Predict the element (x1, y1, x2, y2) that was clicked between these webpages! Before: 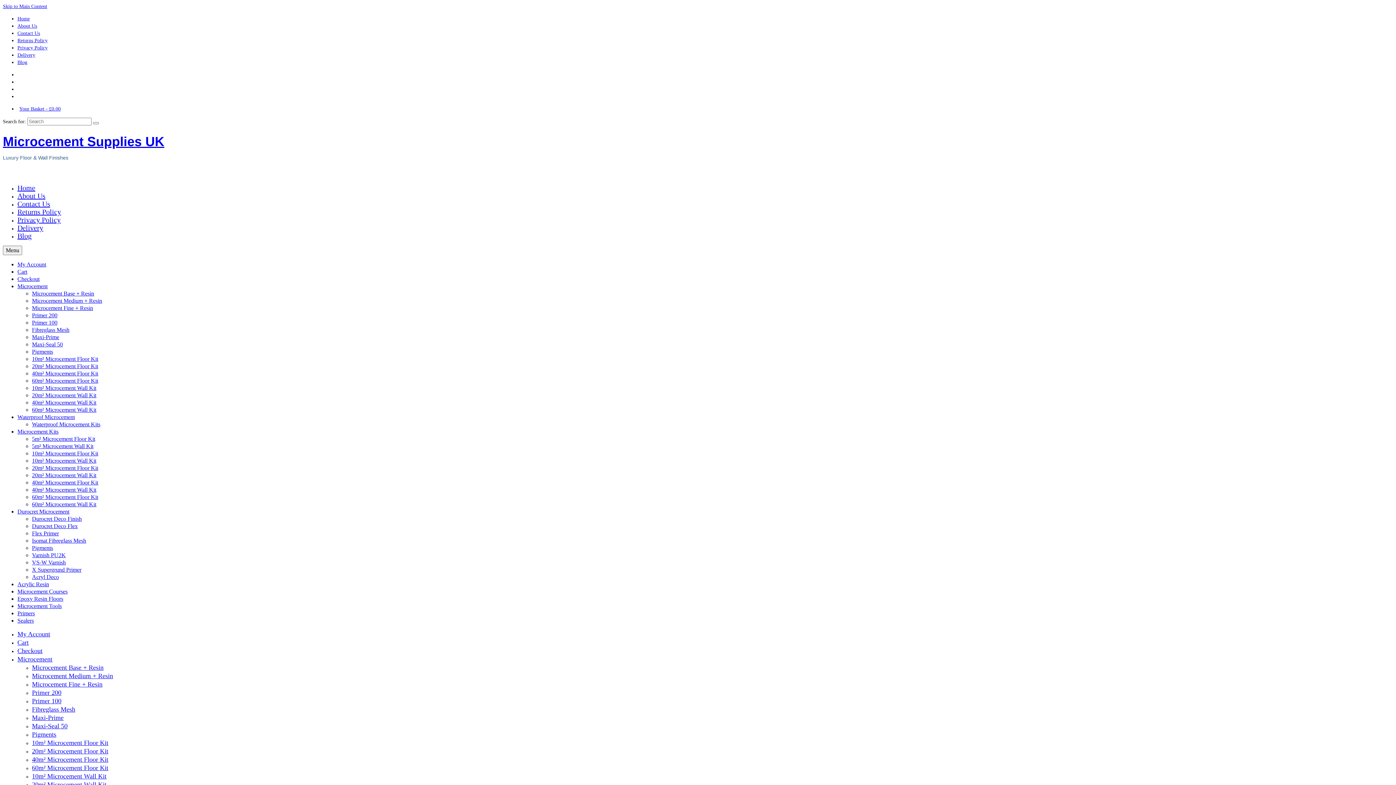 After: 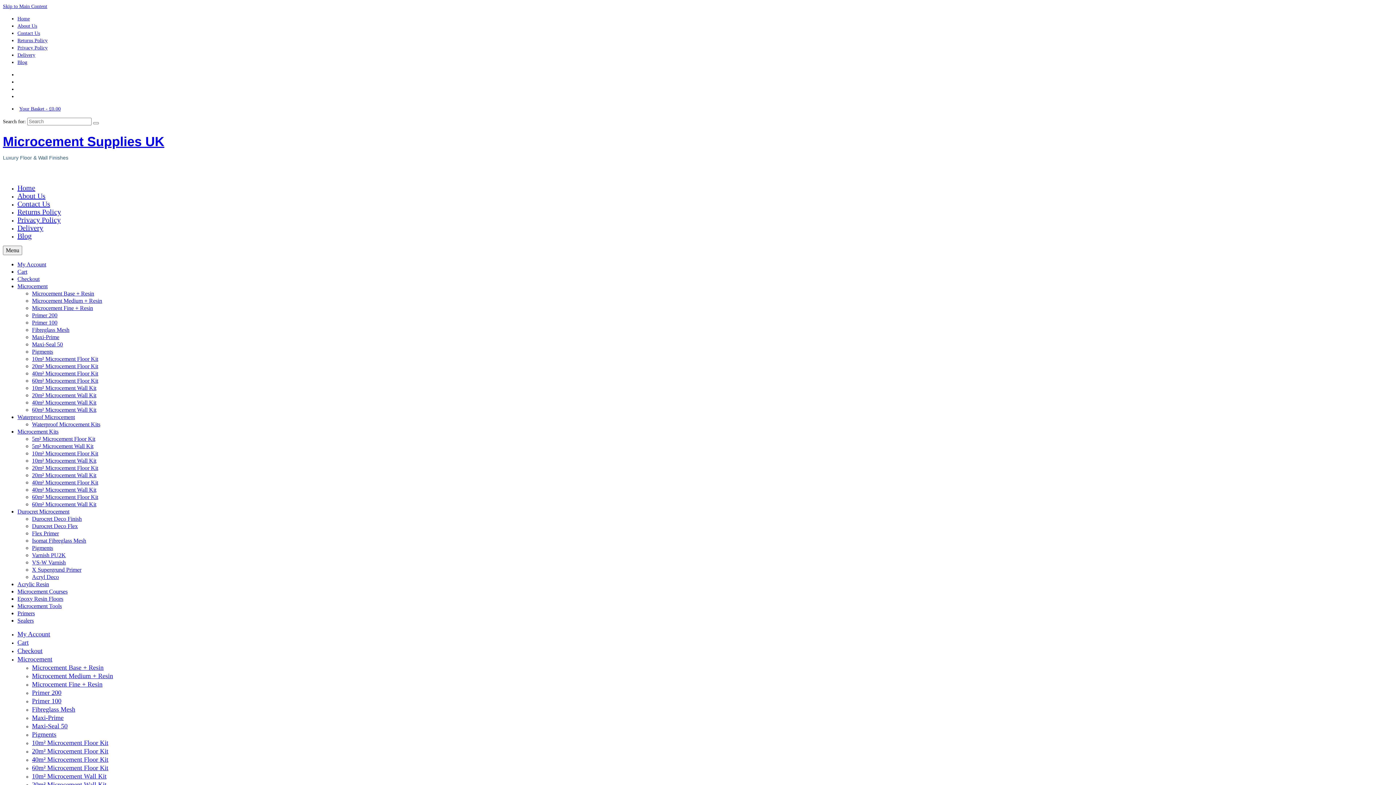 Action: bbox: (17, 23, 37, 28) label: About Us